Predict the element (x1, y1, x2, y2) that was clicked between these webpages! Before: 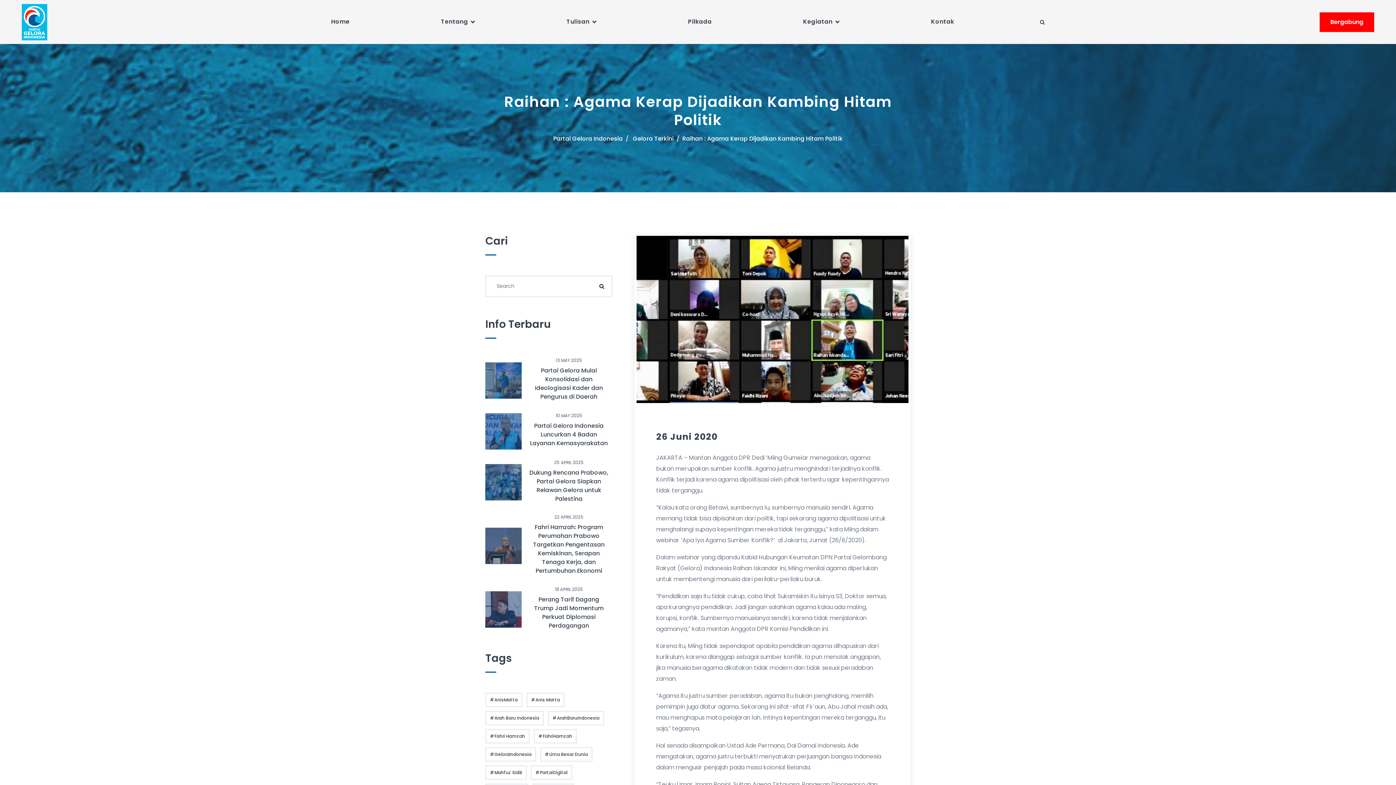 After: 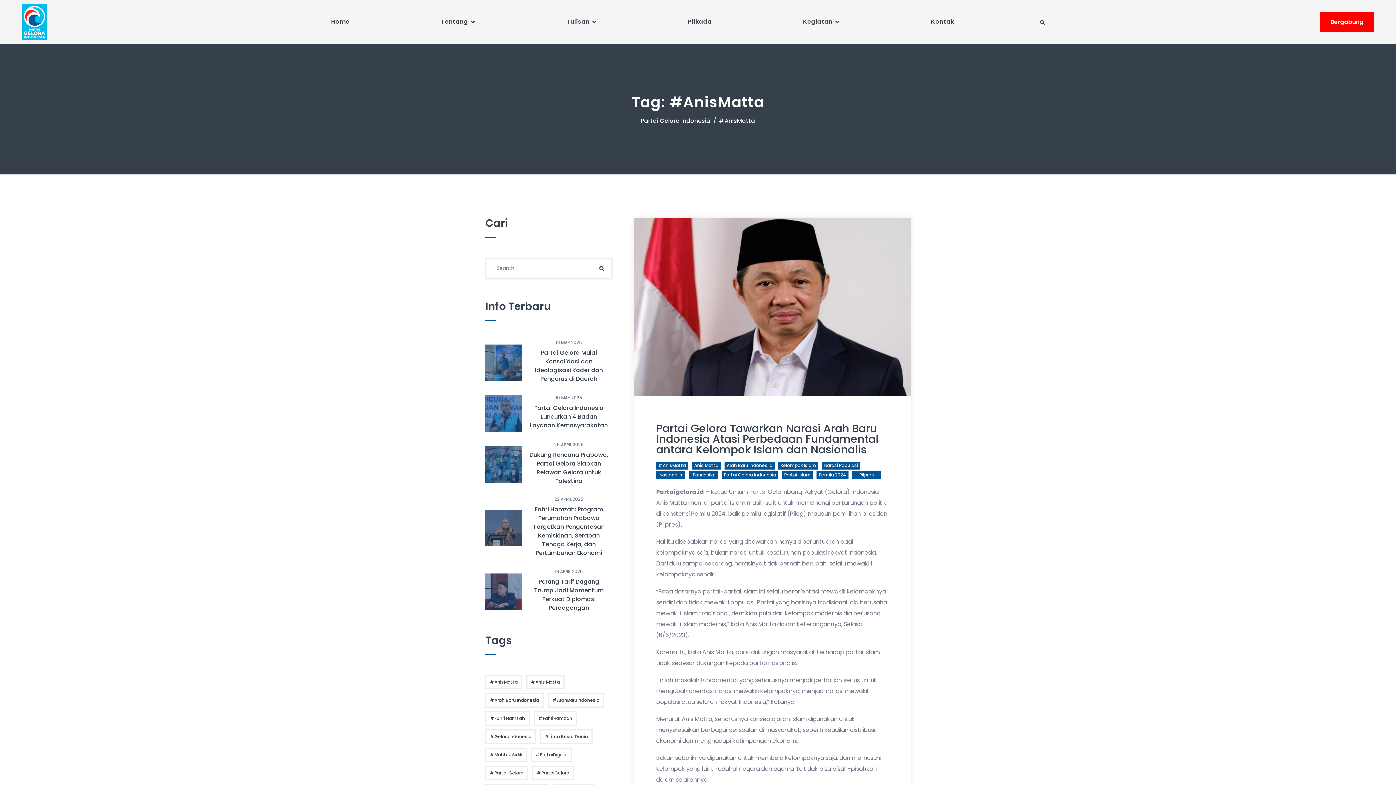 Action: label: #AnisMatta (52 items) bbox: (485, 692, 522, 707)